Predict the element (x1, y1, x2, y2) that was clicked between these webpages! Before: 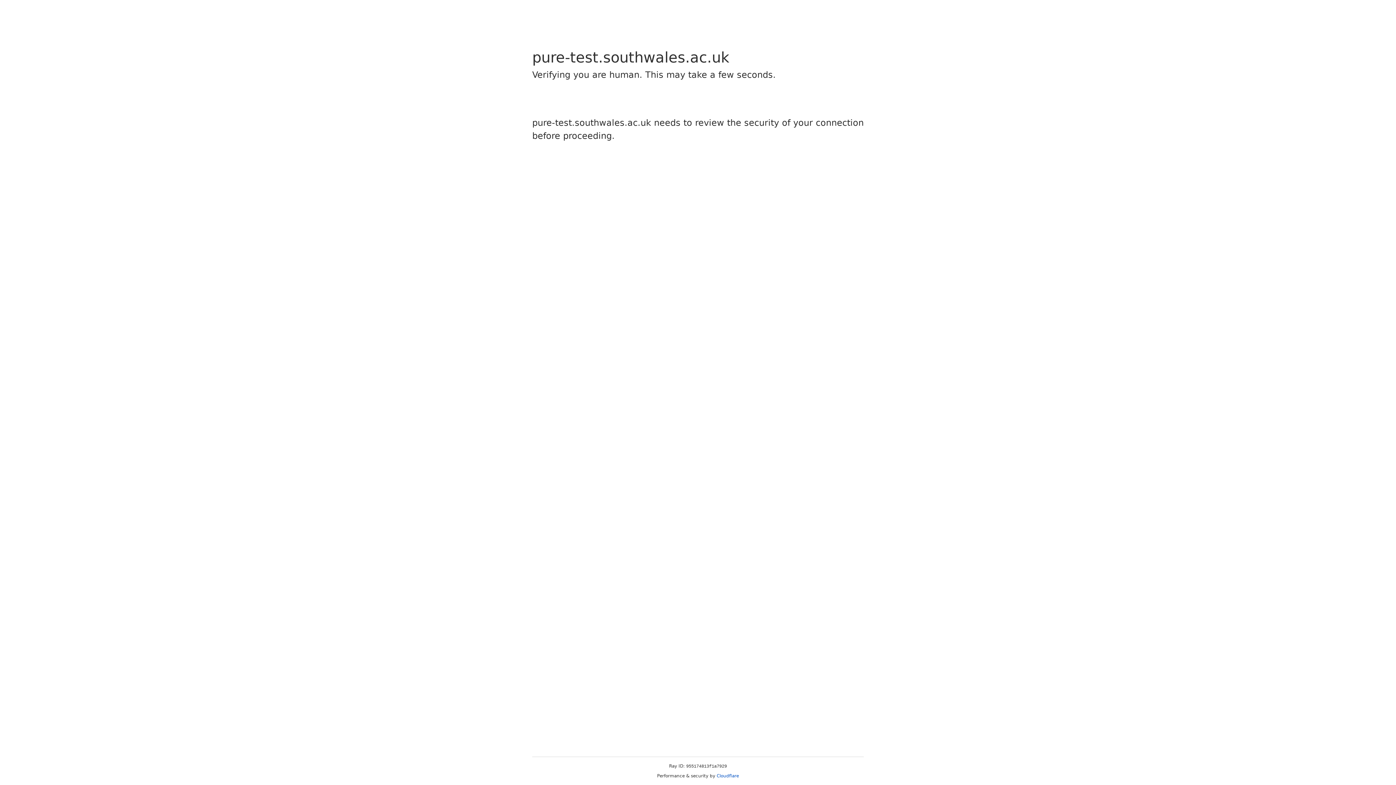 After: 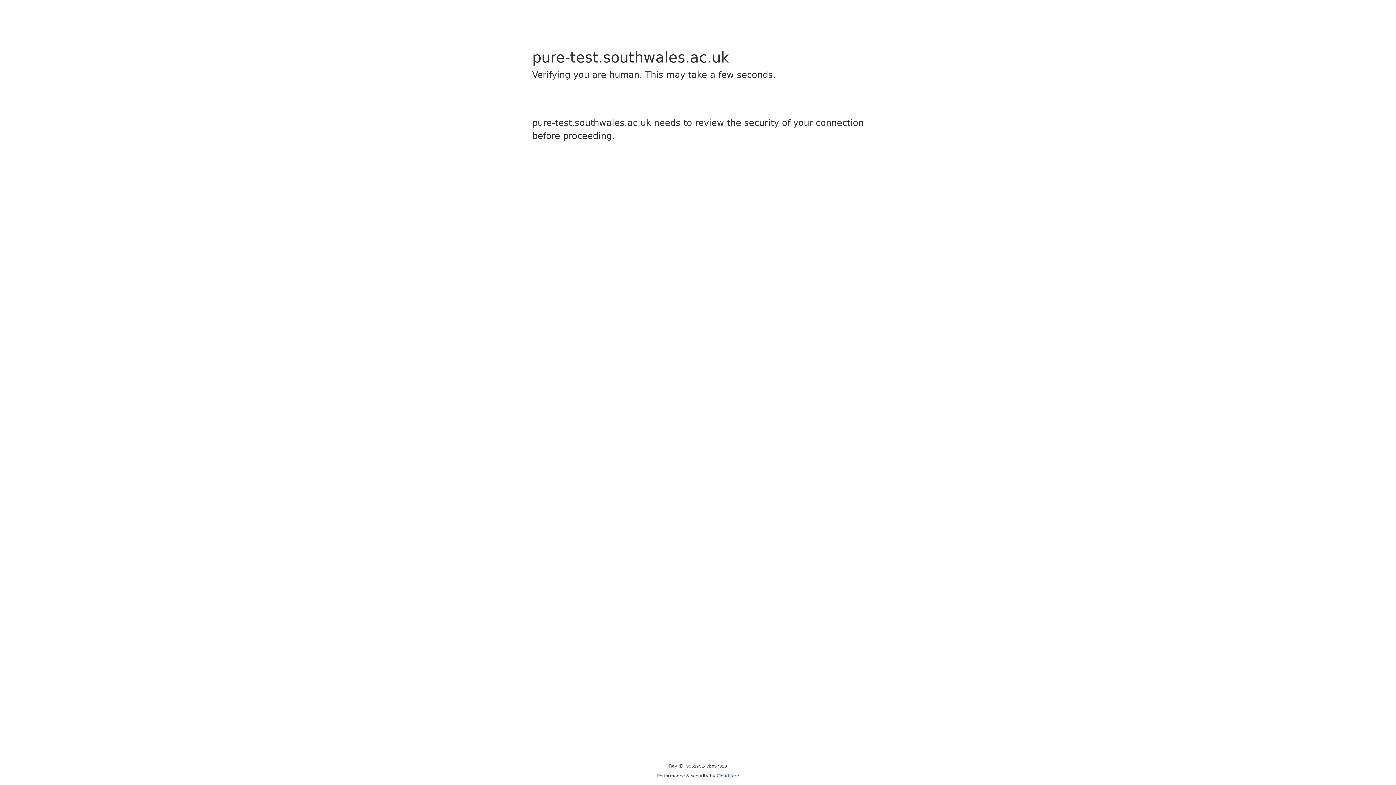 Action: label: Cloudflare bbox: (716, 773, 739, 778)